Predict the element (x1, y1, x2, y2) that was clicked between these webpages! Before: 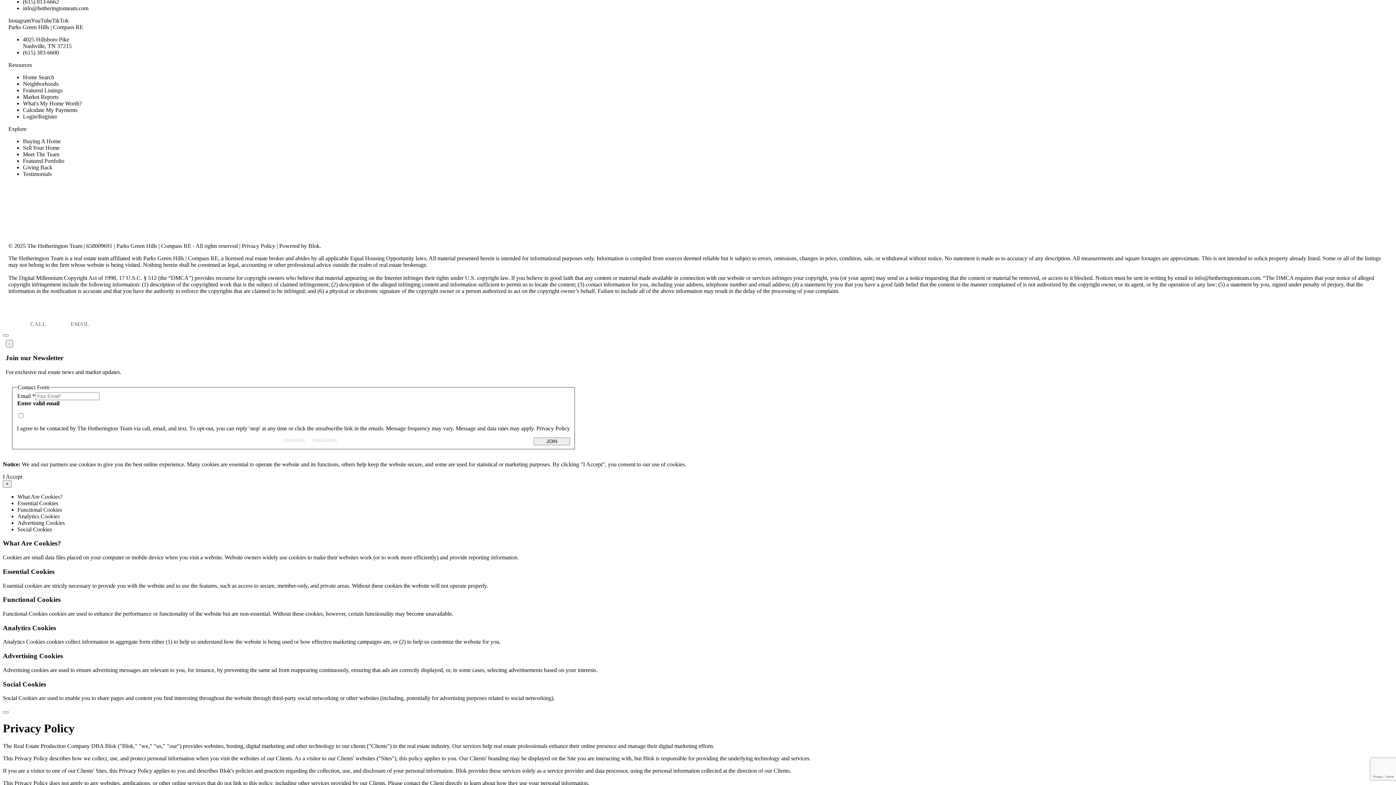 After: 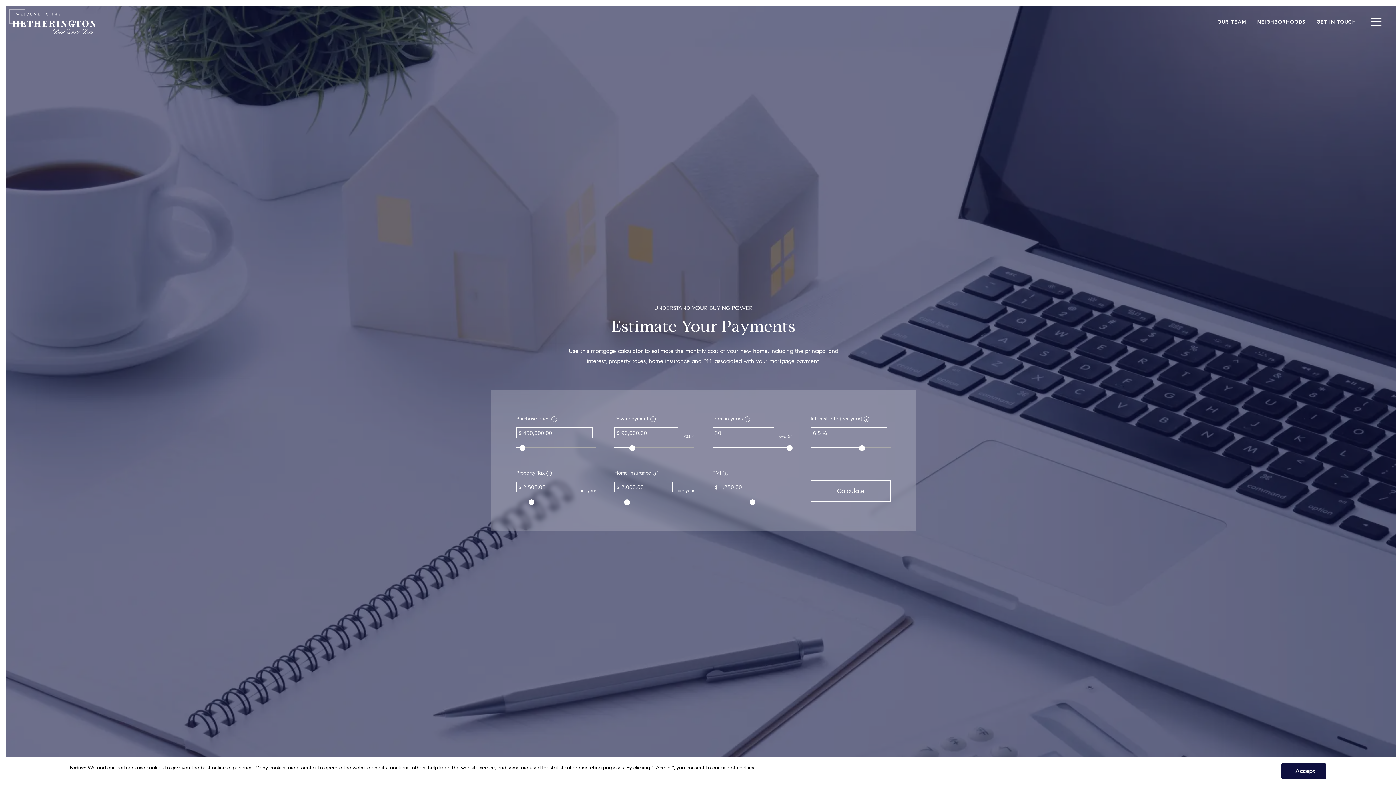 Action: label: Calculate My Payments bbox: (22, 106, 77, 113)